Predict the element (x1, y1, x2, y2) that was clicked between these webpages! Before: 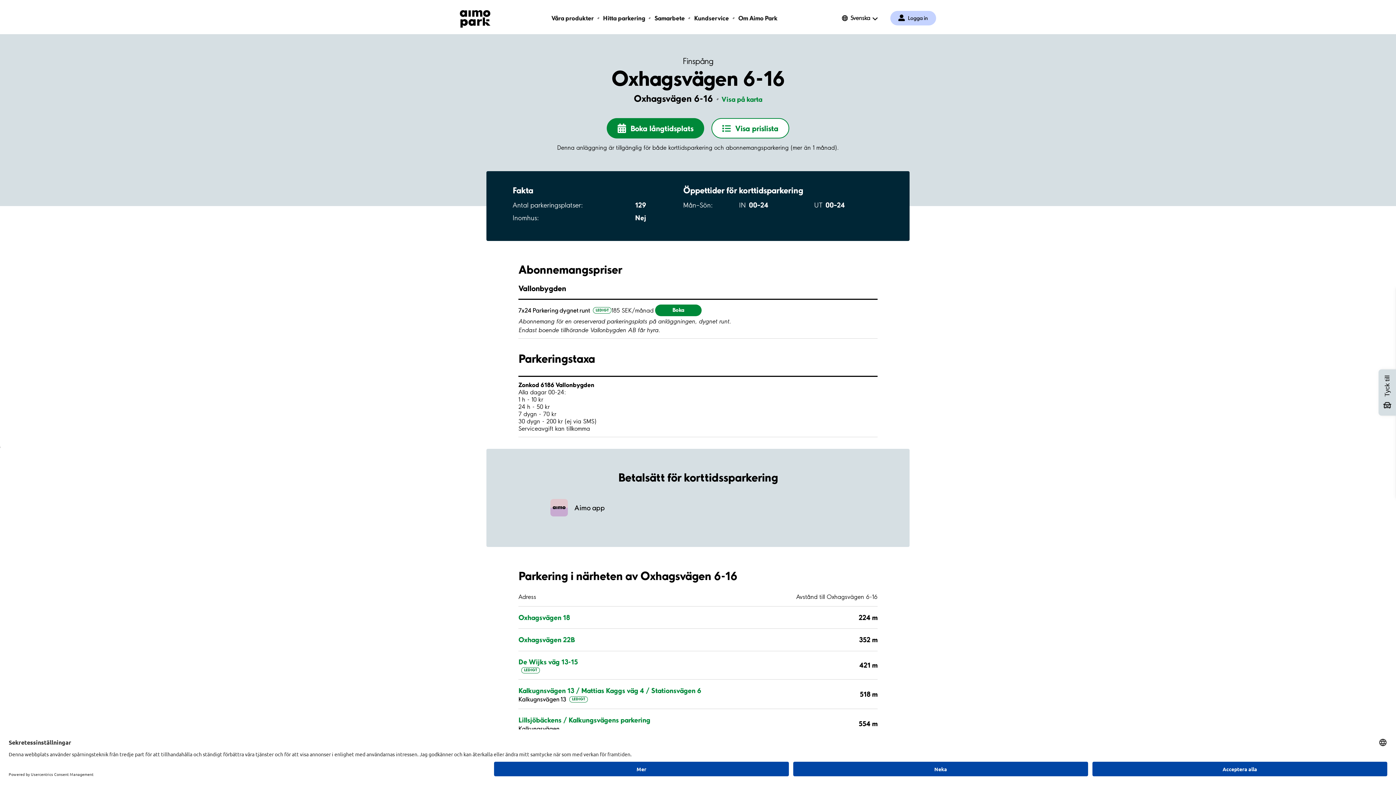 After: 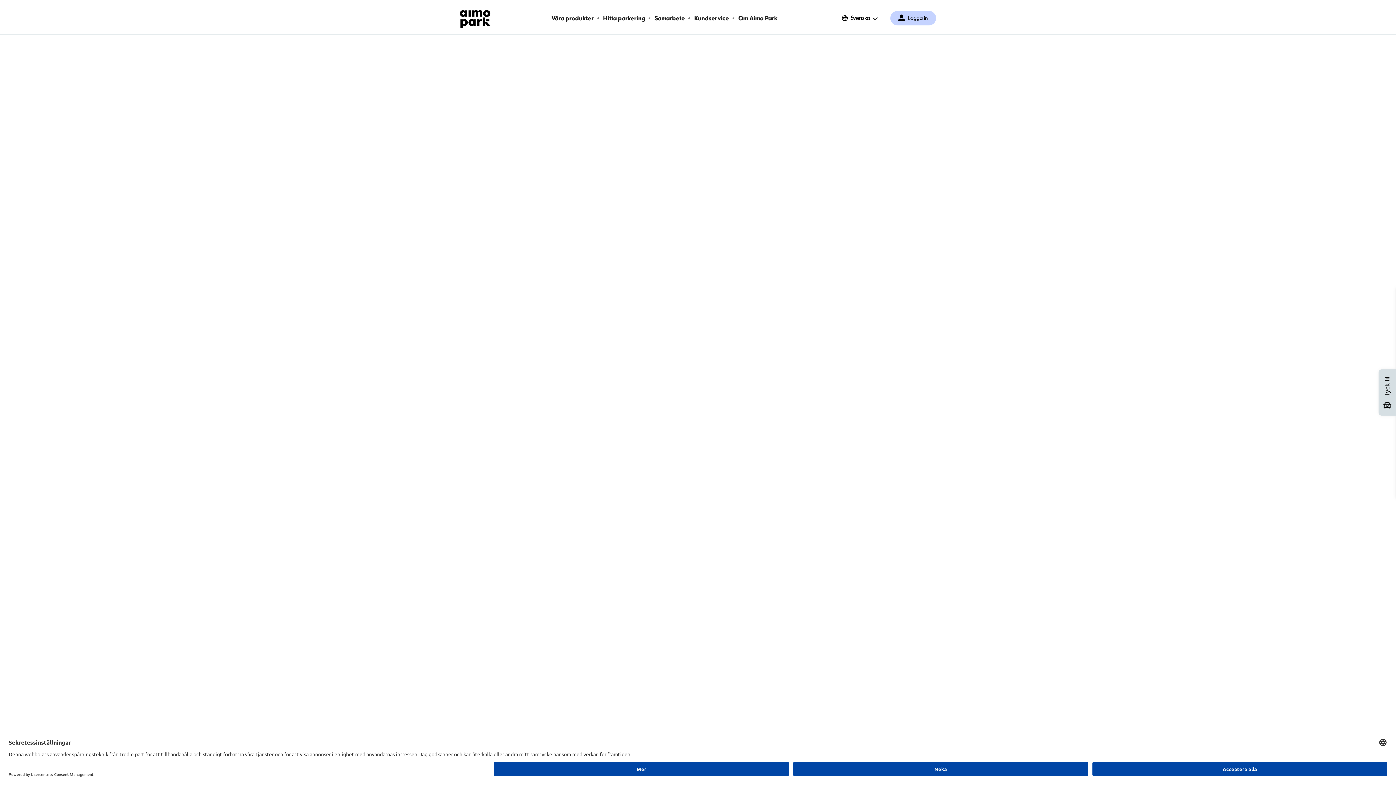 Action: label: Hitta parkering bbox: (603, 13, 645, 22)